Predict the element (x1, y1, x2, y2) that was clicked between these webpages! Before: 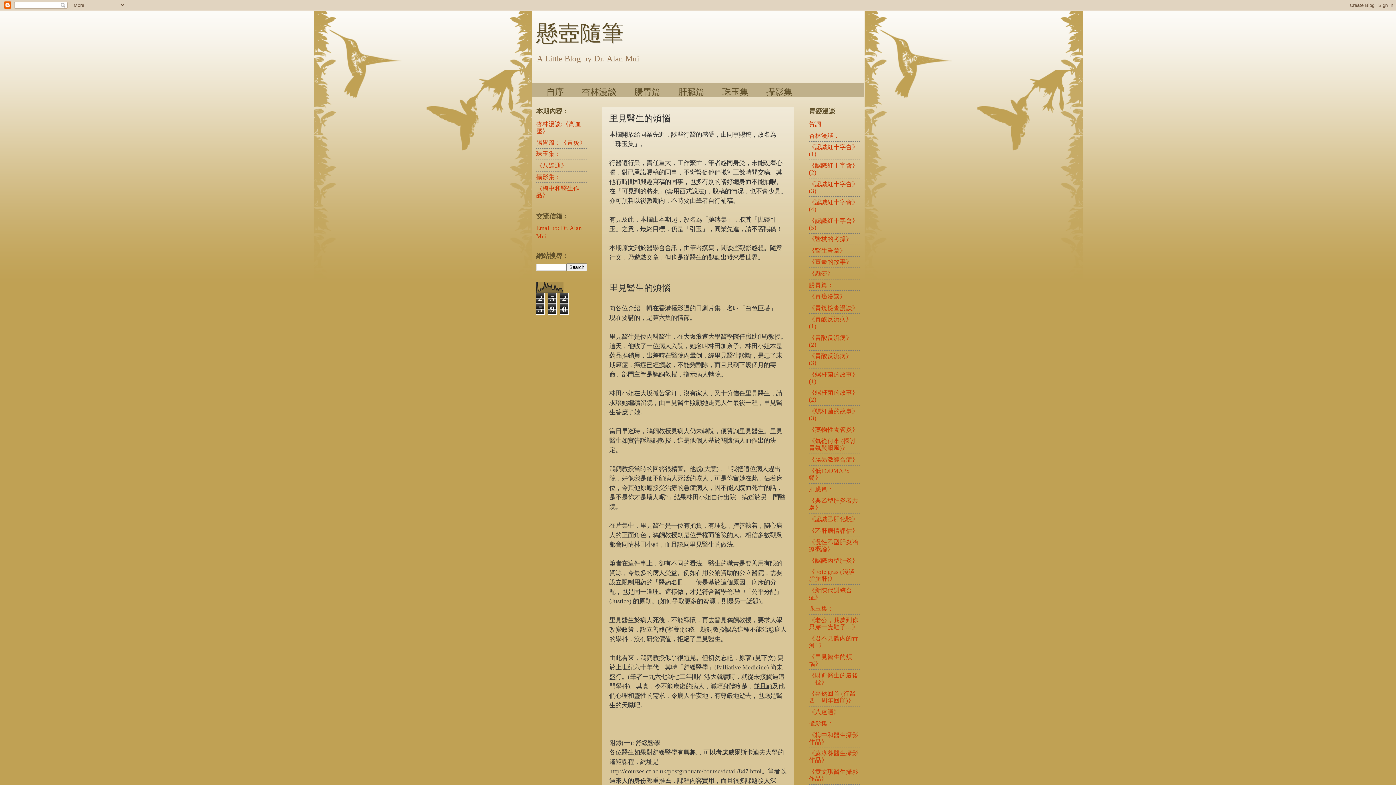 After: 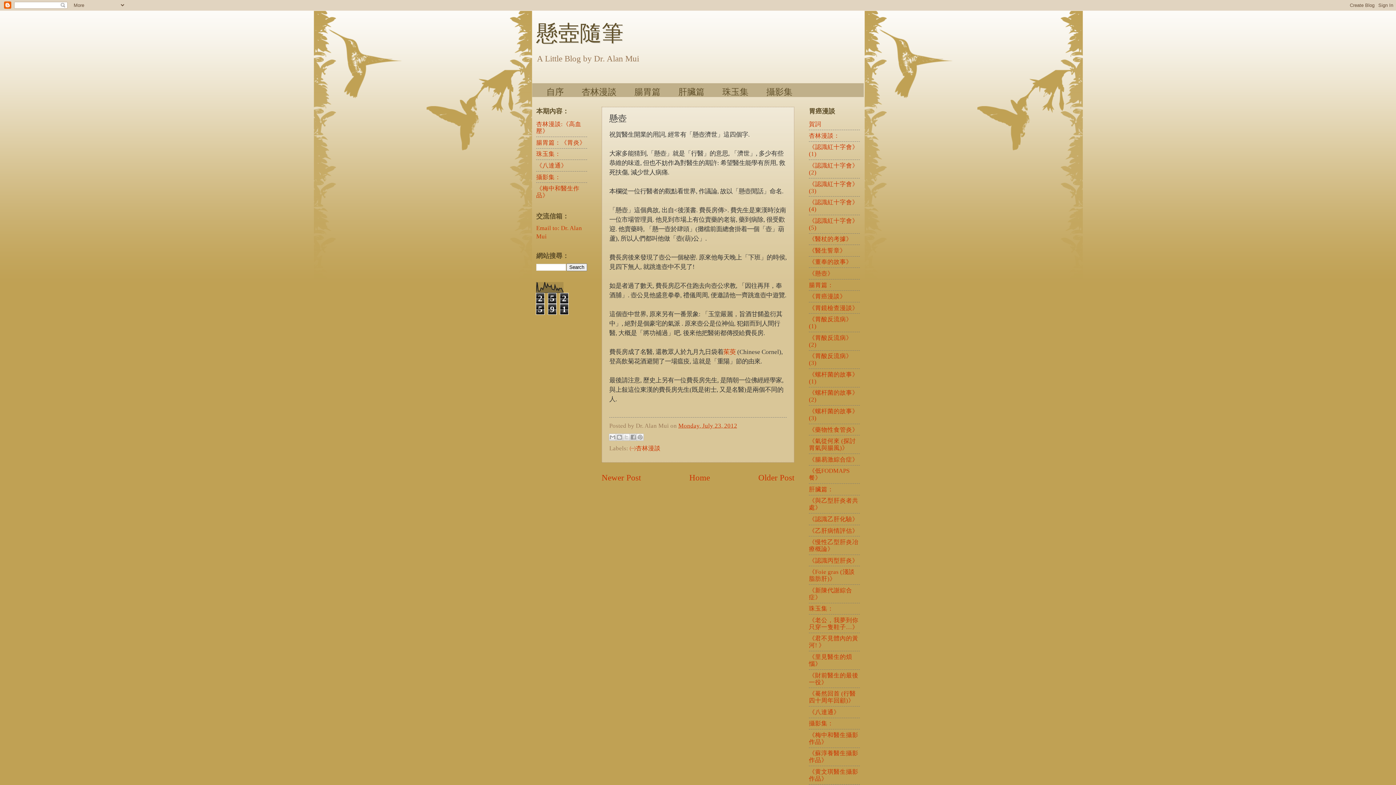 Action: label: 《懸壺》 bbox: (809, 270, 833, 277)